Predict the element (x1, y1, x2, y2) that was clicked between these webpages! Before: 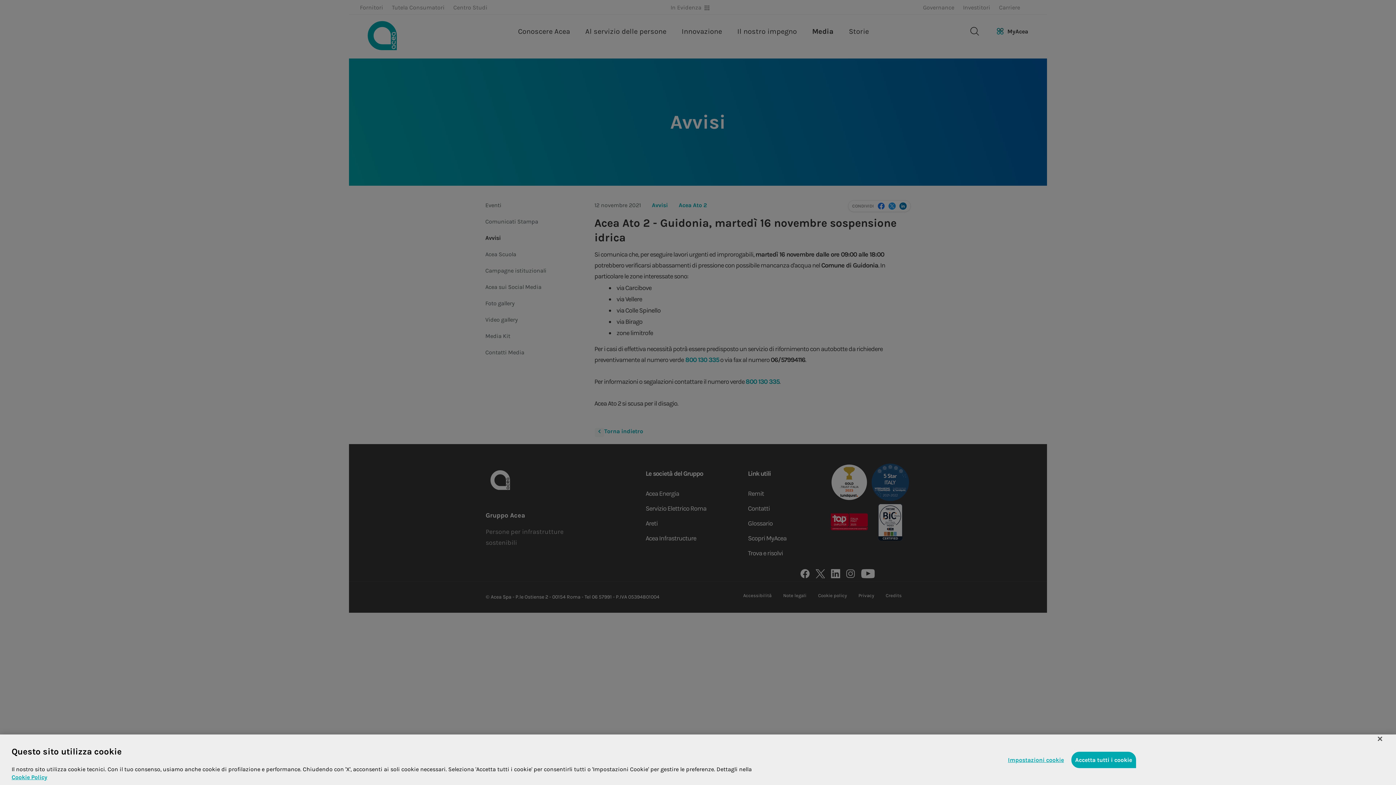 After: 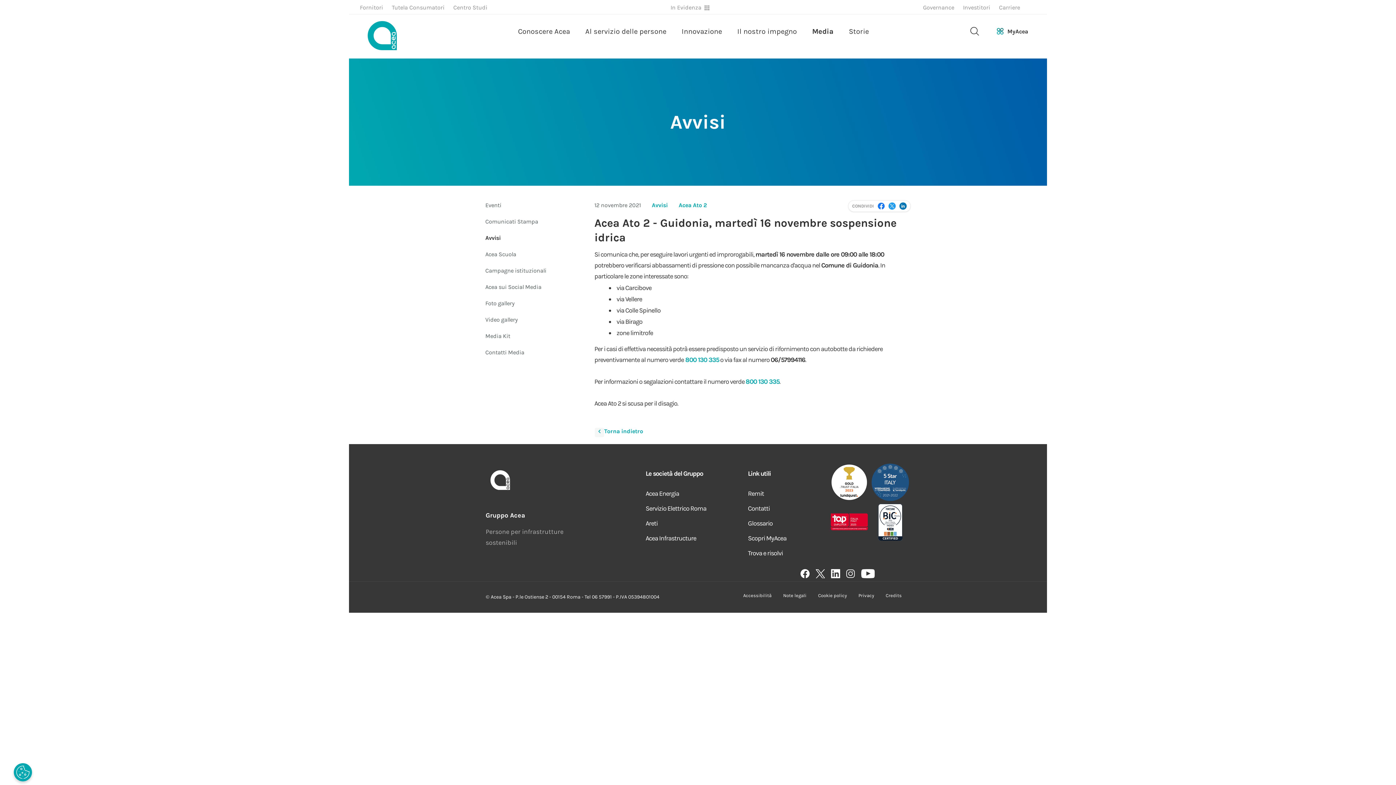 Action: bbox: (1071, 752, 1136, 768) label: Accetta tutti i cookie